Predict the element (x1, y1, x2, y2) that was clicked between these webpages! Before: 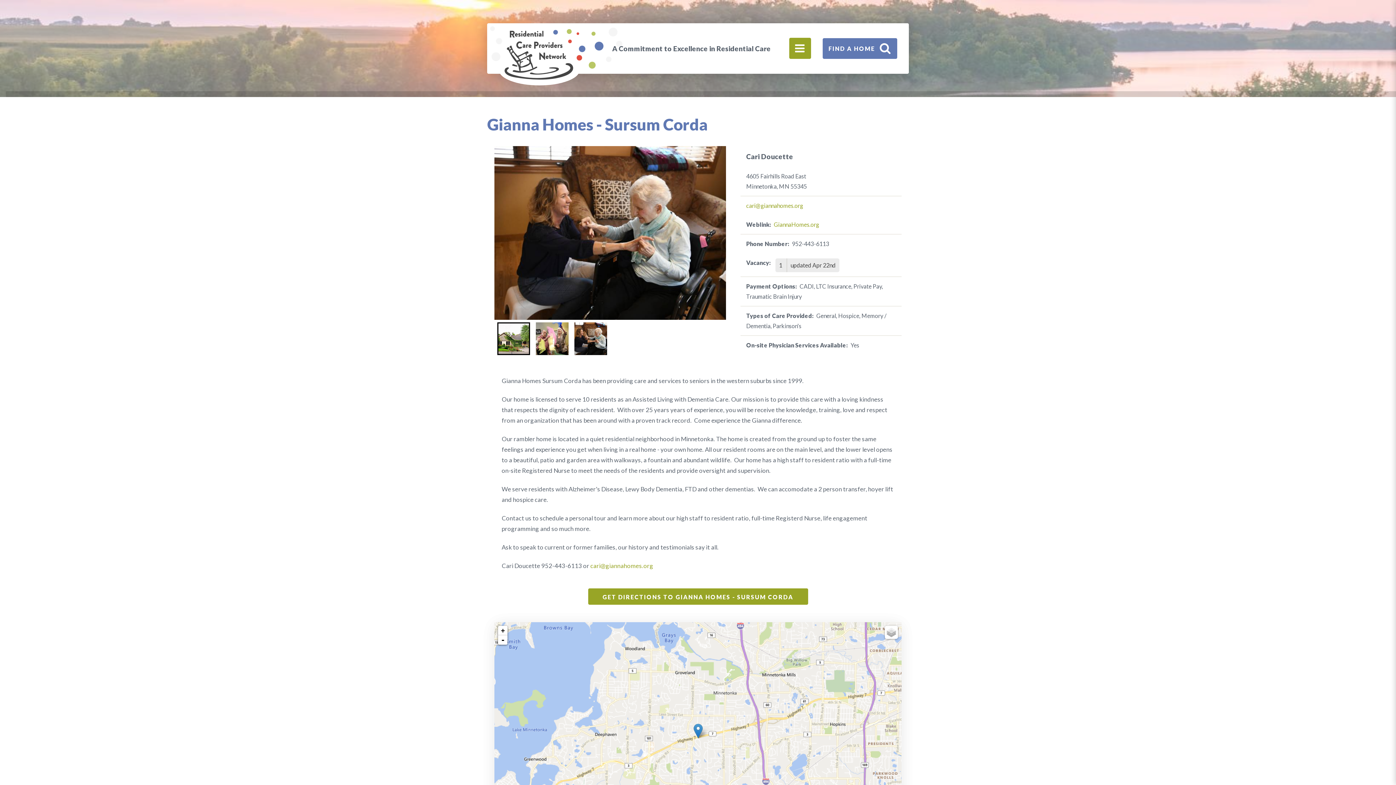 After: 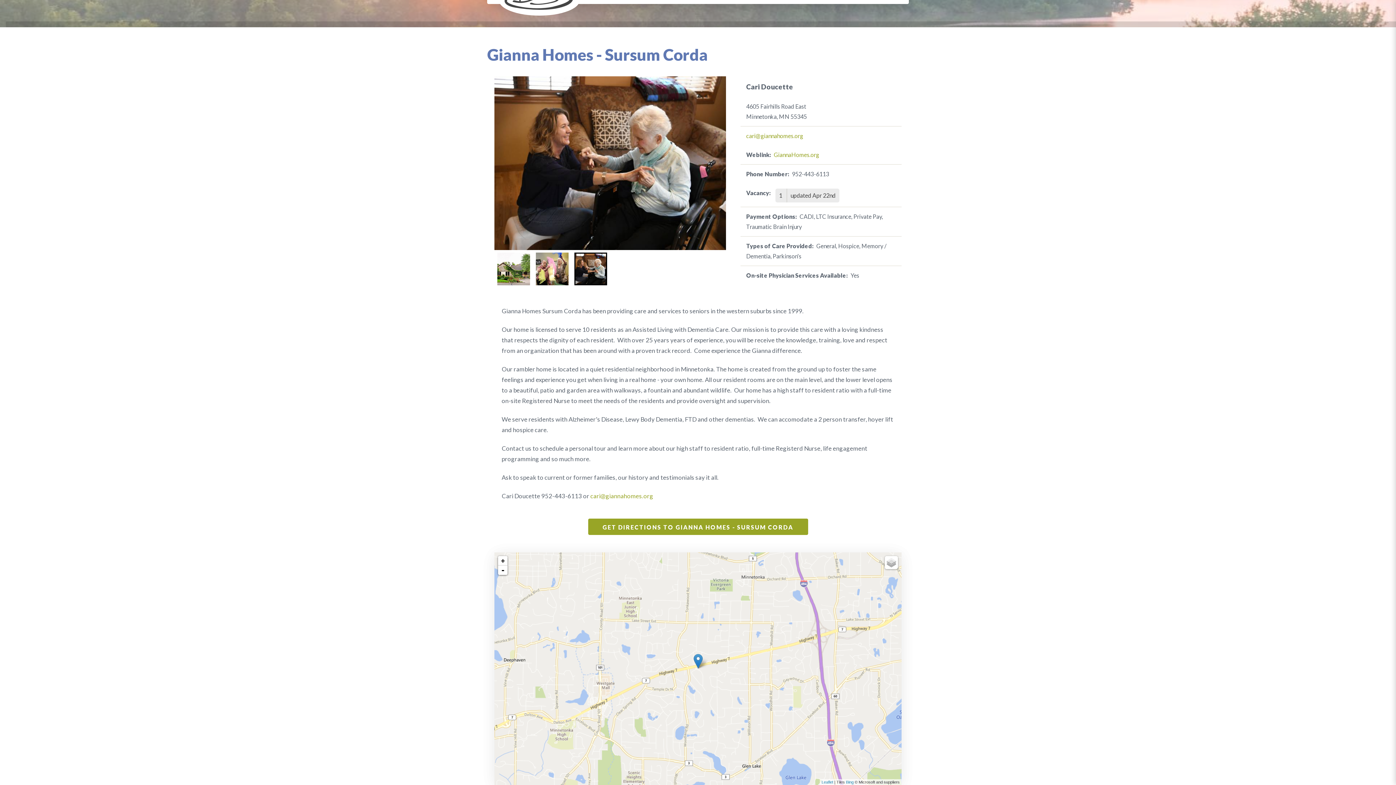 Action: label: + bbox: (498, 626, 507, 635)